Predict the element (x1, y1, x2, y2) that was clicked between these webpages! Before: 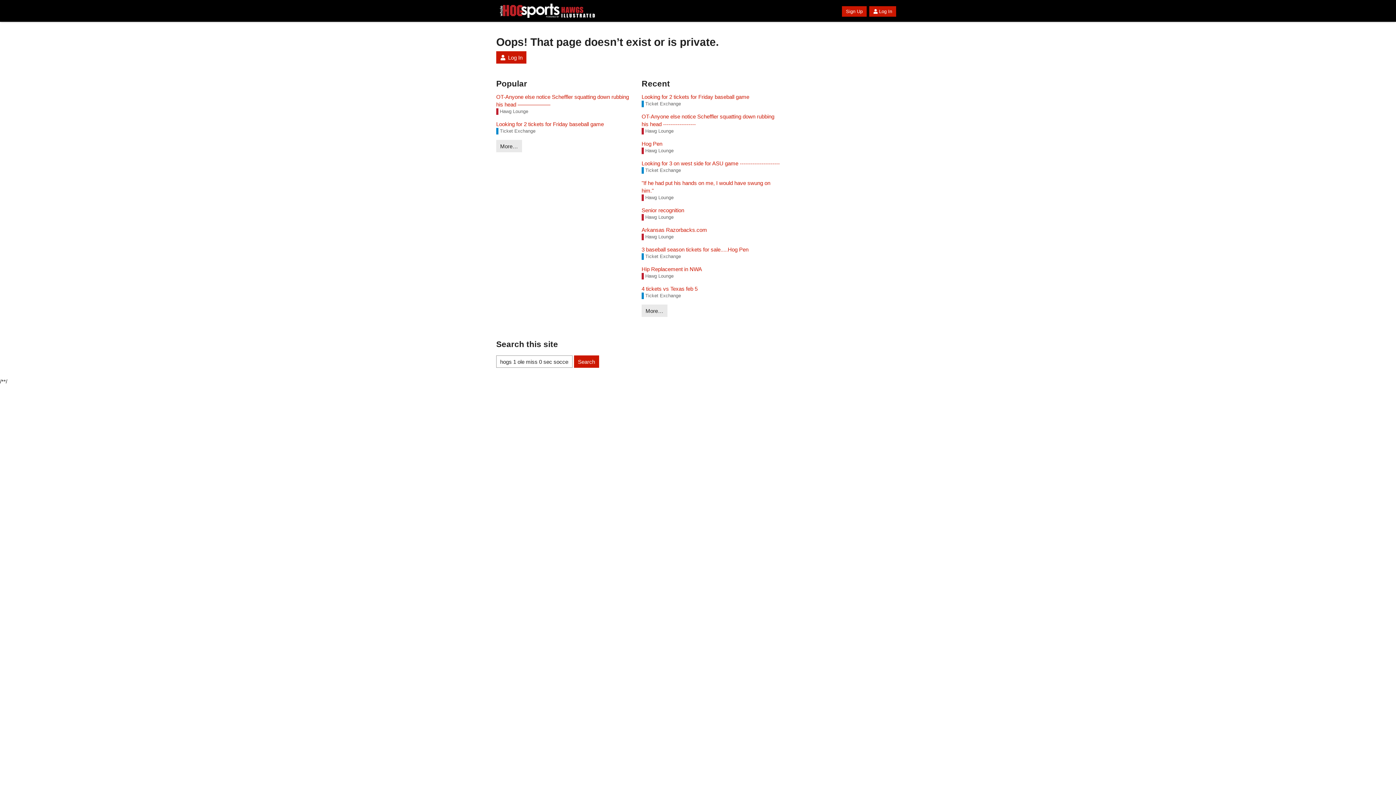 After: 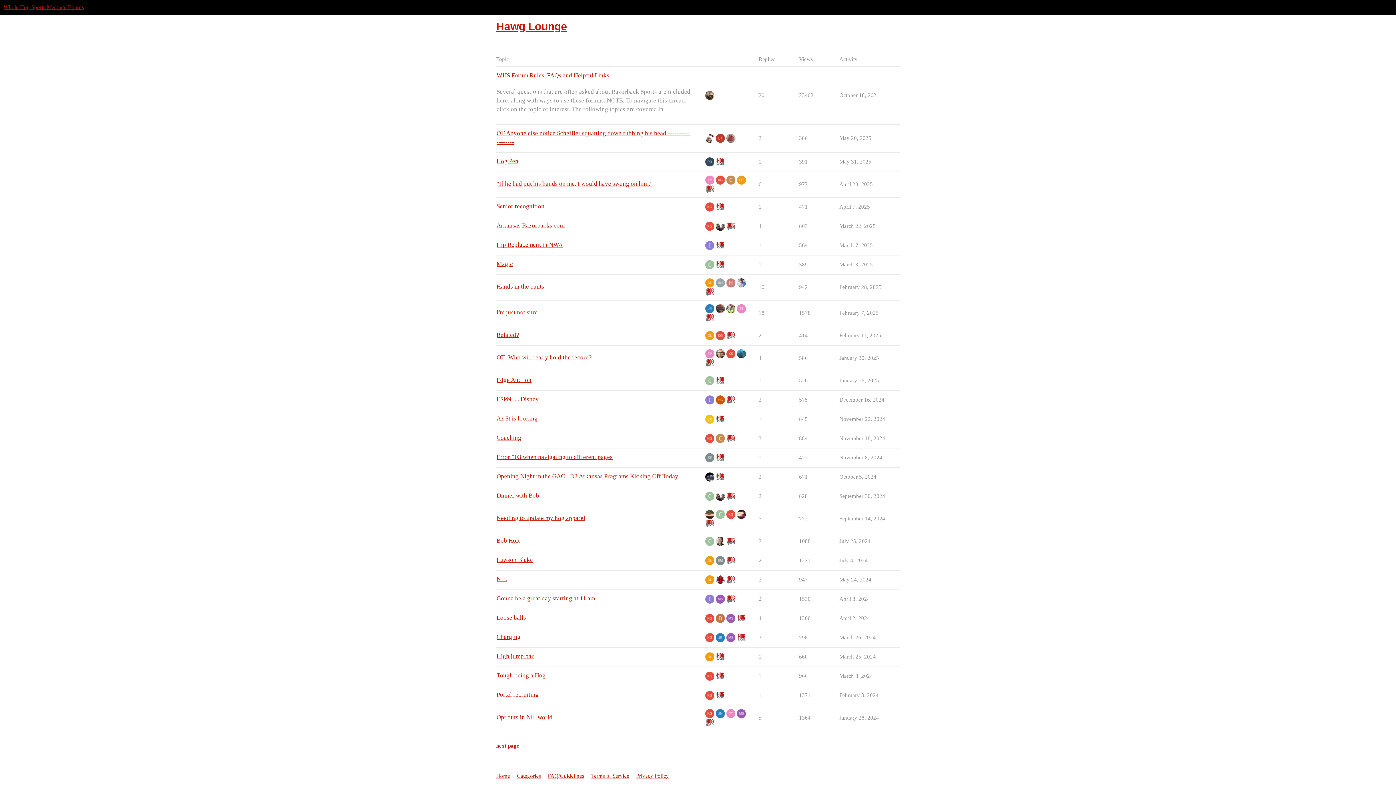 Action: bbox: (641, 128, 673, 134) label: Hawg Lounge